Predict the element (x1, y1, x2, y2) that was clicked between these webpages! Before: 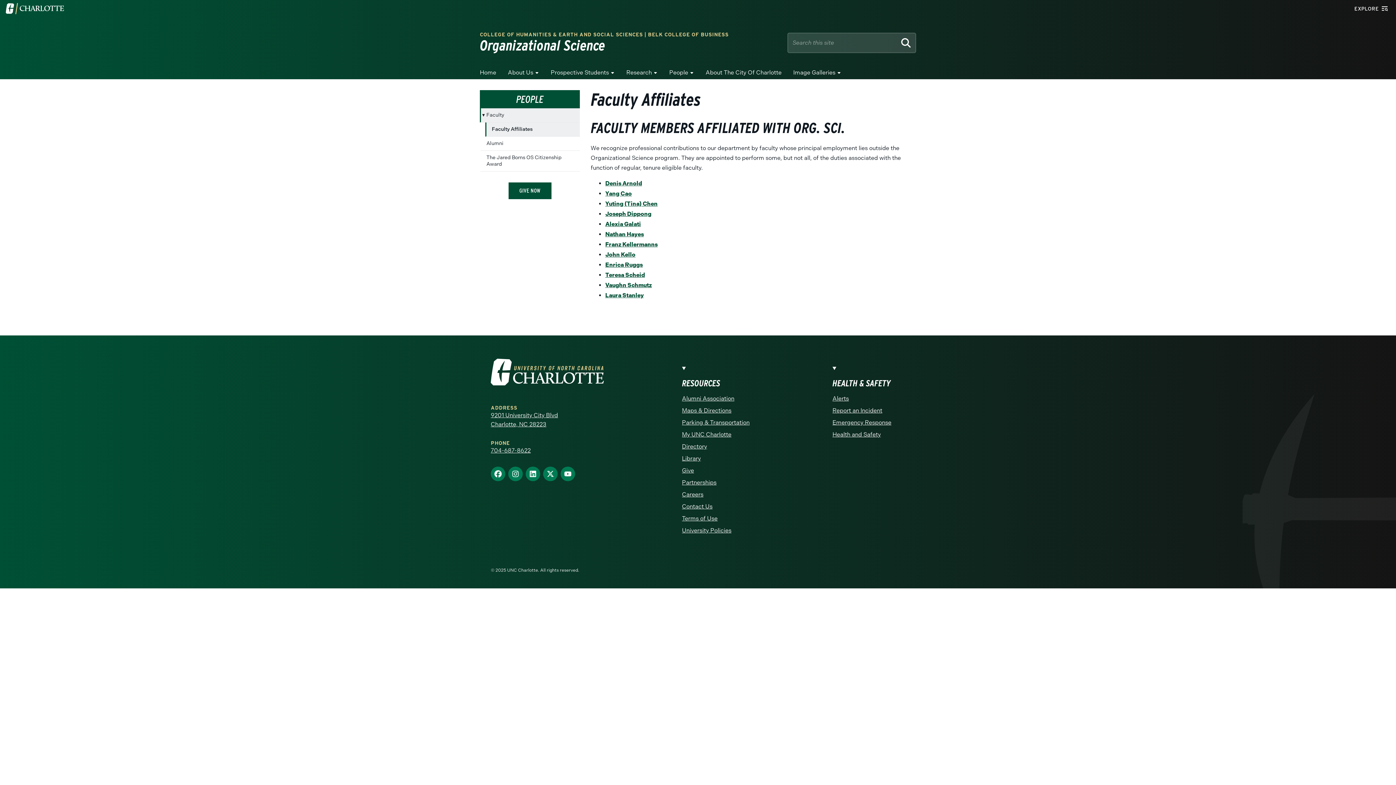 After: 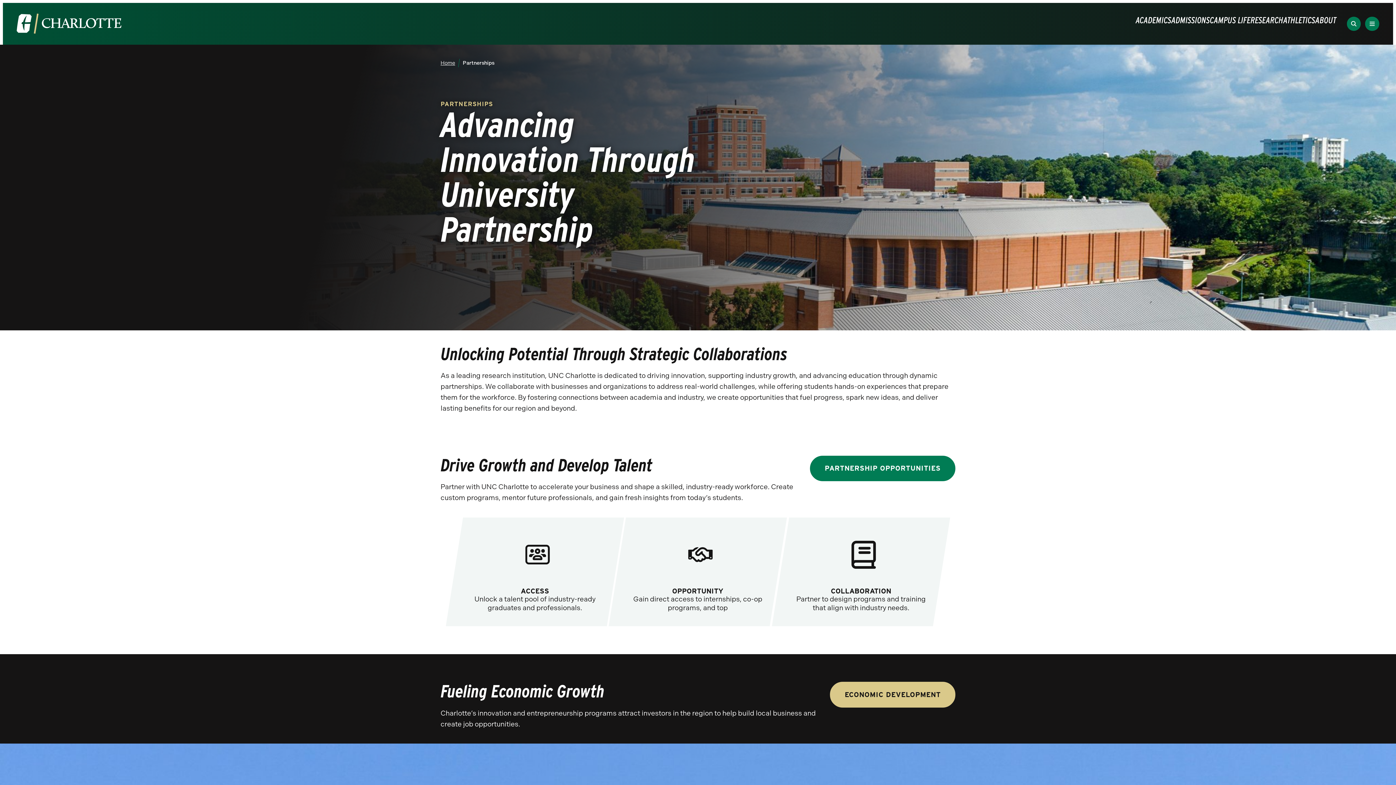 Action: bbox: (682, 478, 754, 487) label: Partnerships